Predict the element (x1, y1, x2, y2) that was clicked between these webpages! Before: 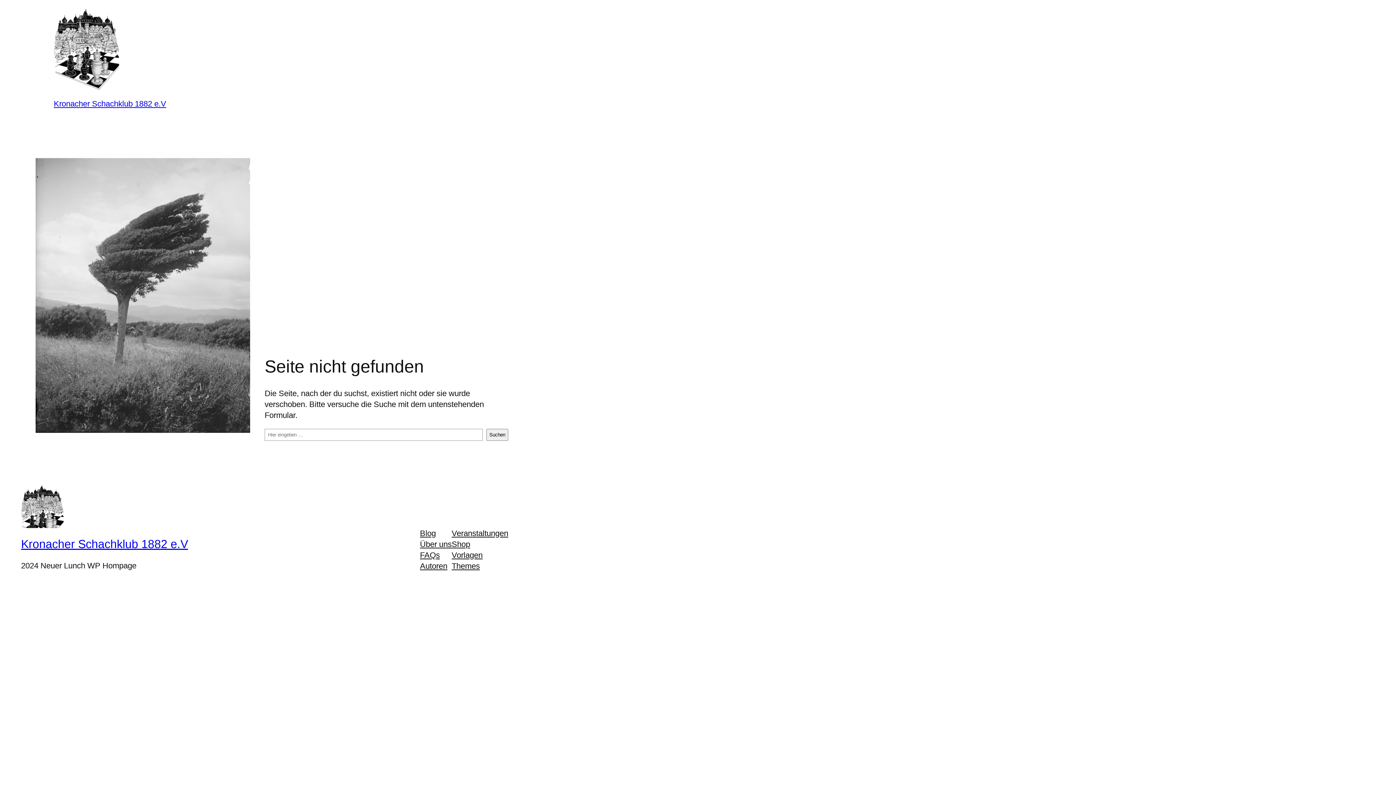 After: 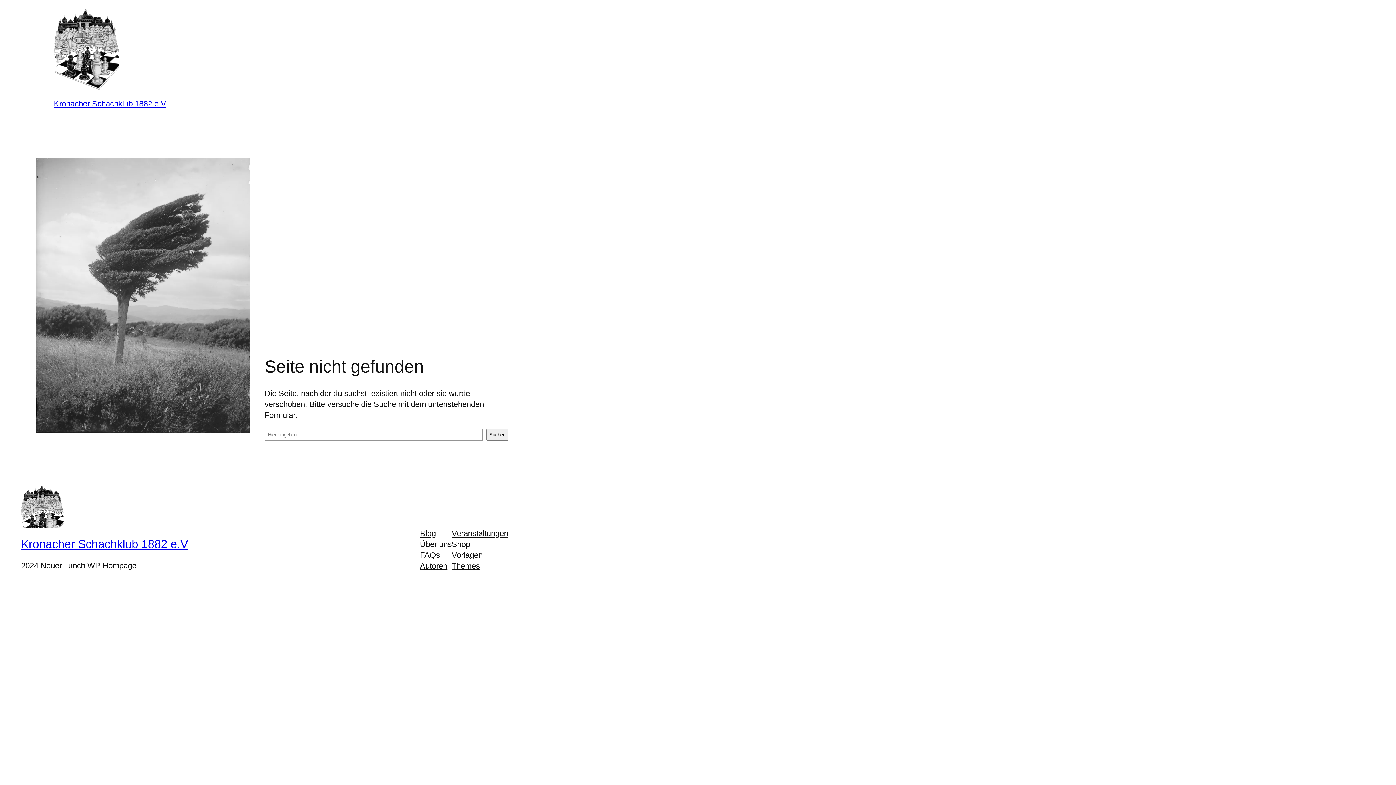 Action: label: Vorlagen bbox: (451, 550, 482, 561)